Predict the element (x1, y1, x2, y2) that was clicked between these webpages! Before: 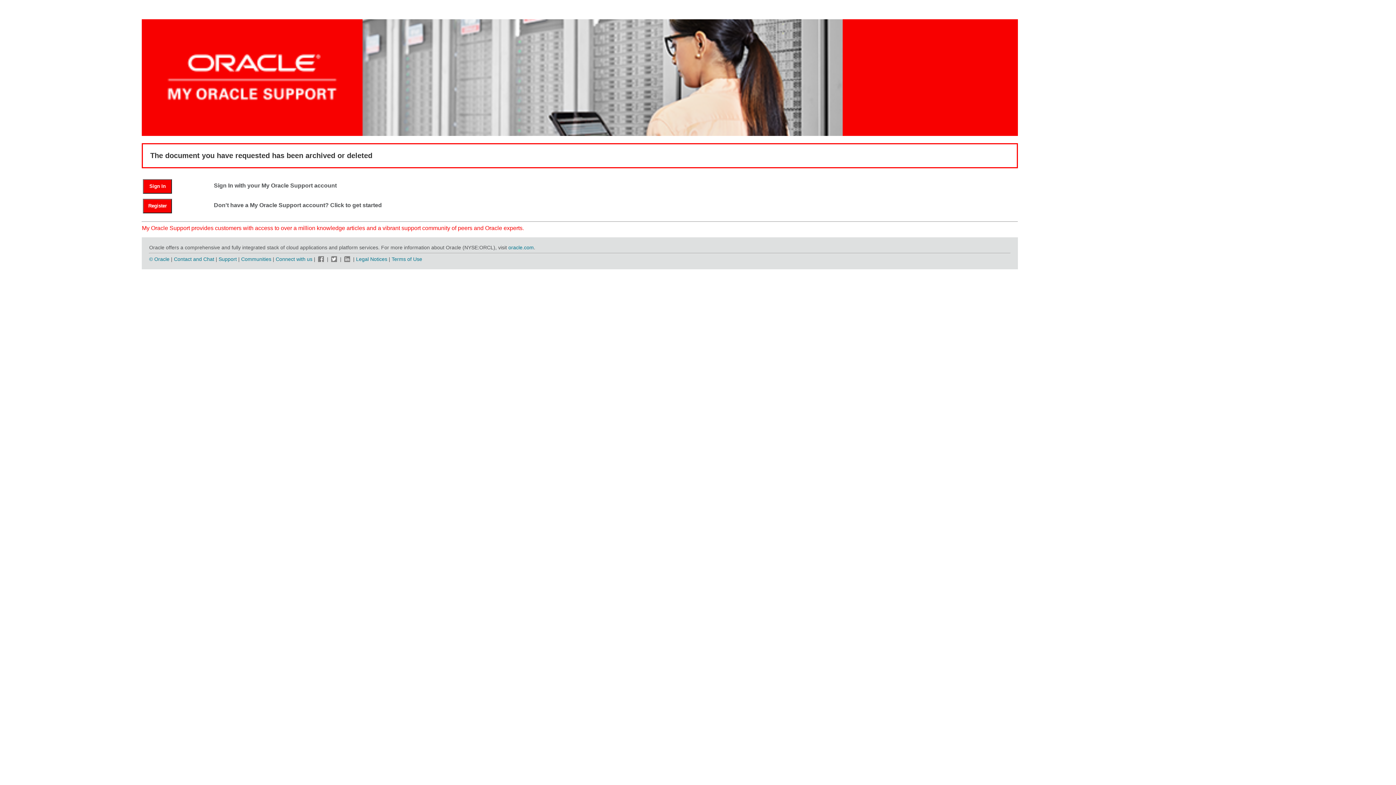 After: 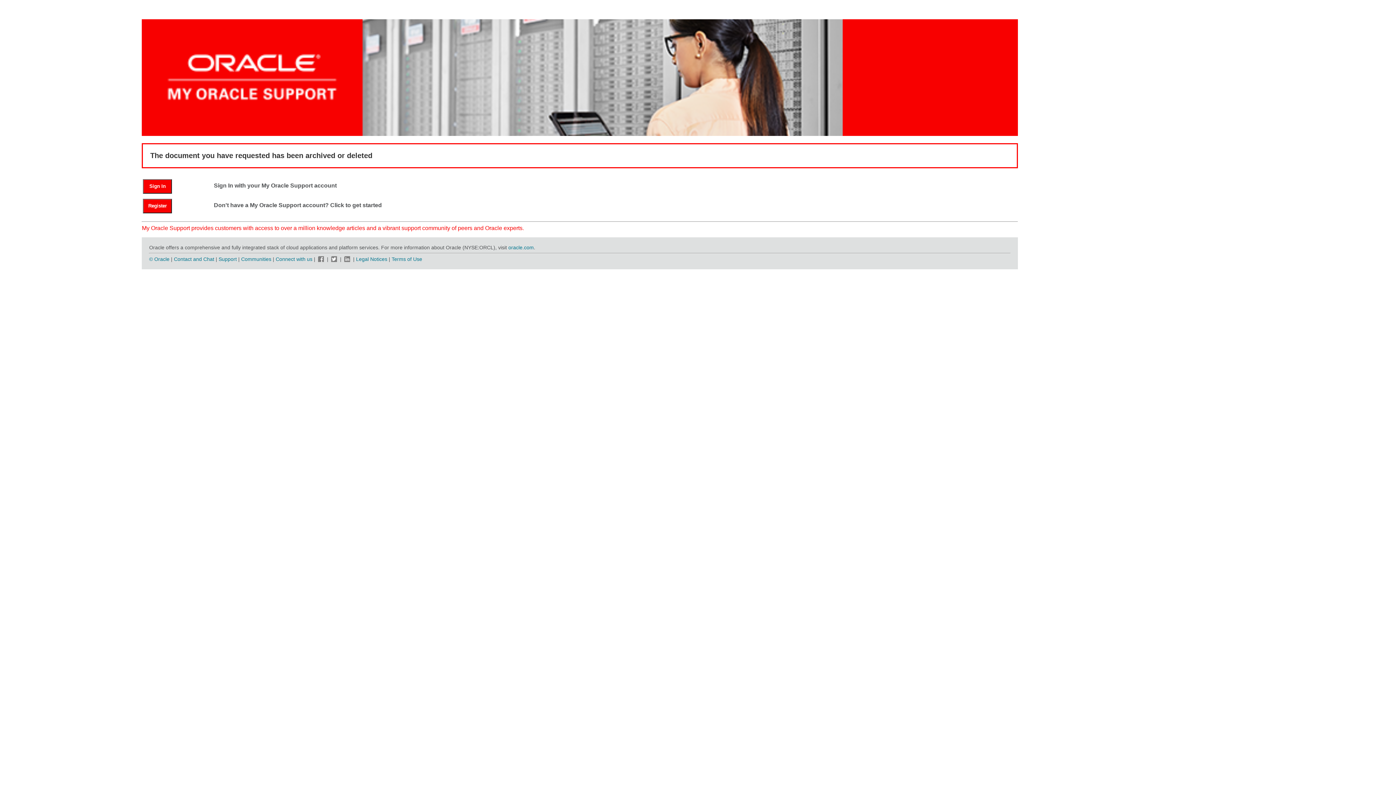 Action: bbox: (343, 256, 351, 262)